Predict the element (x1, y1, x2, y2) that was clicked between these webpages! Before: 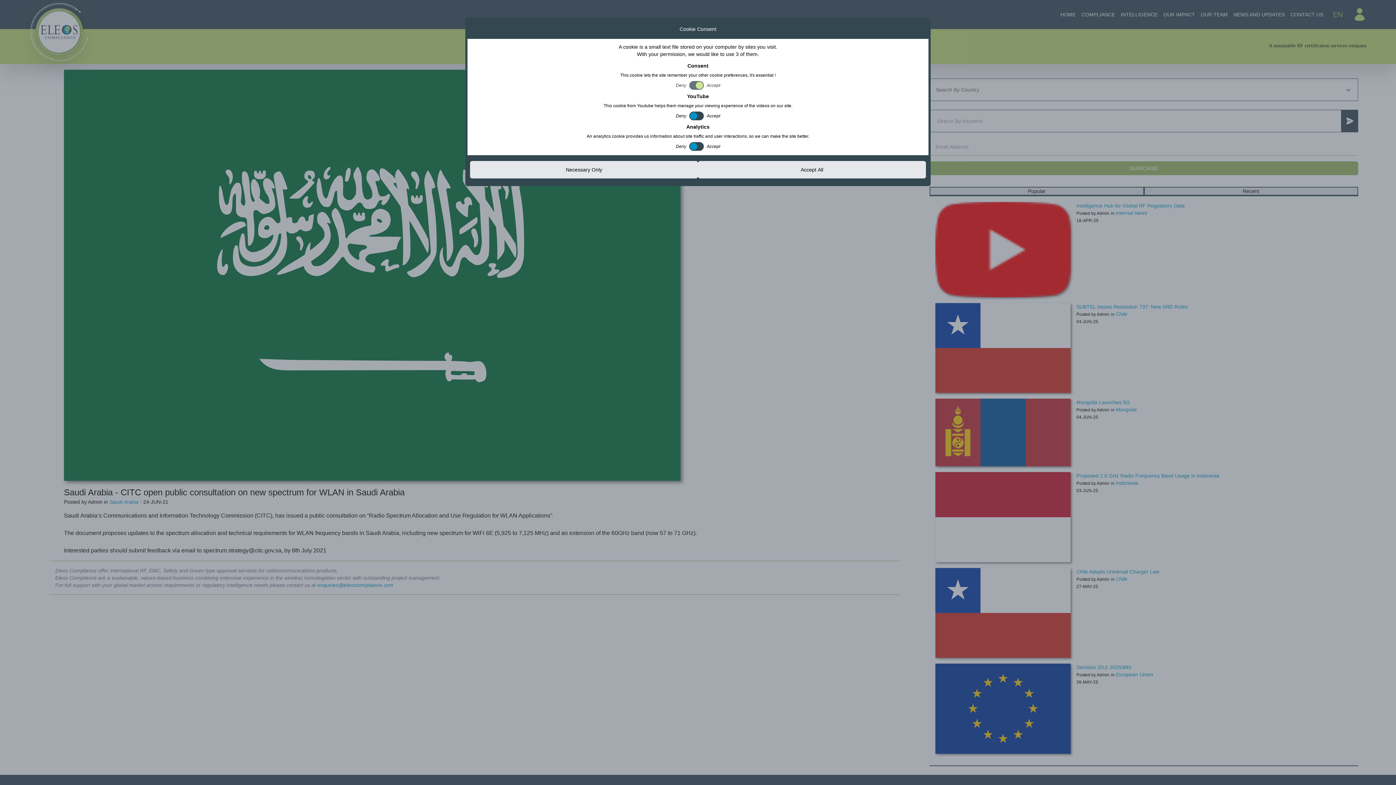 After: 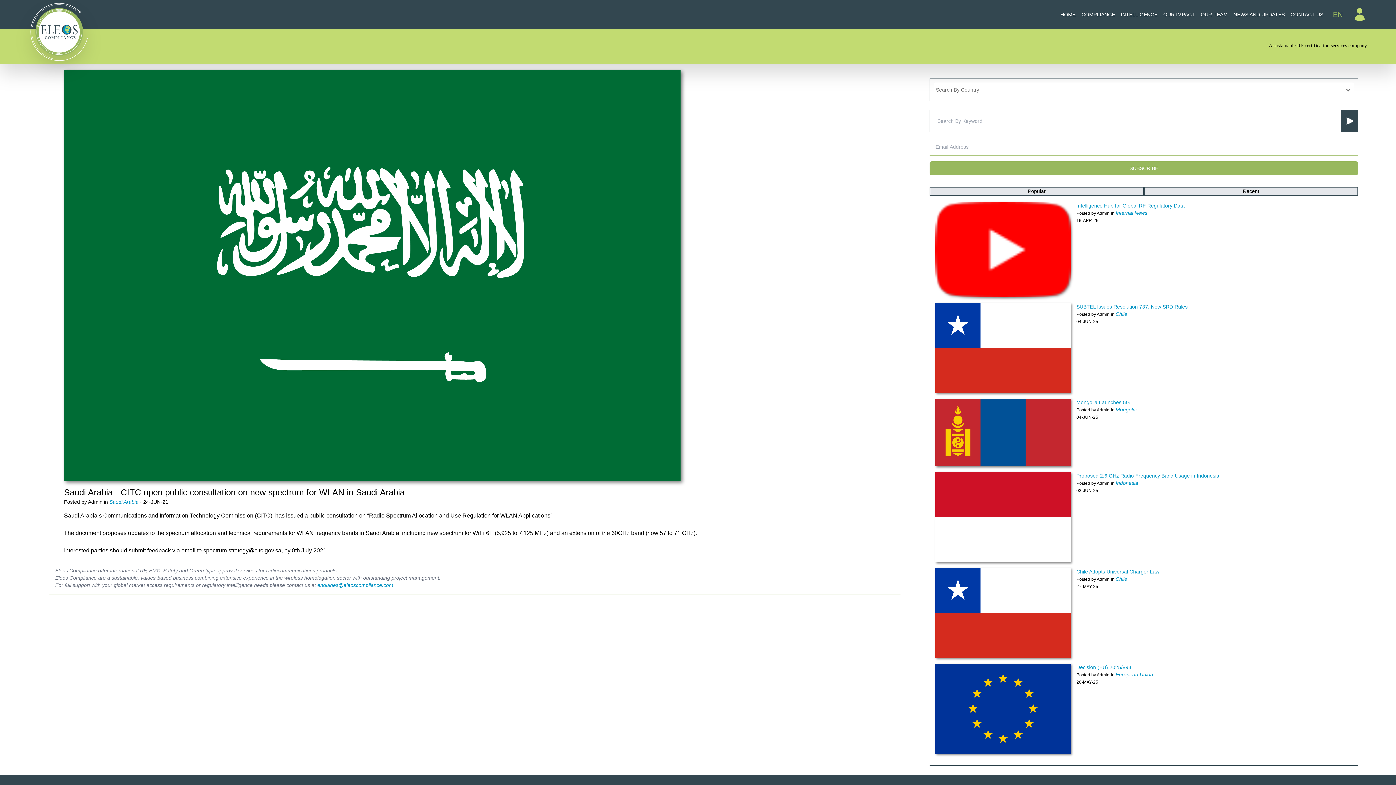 Action: label: Necessary Only bbox: (470, 161, 698, 178)